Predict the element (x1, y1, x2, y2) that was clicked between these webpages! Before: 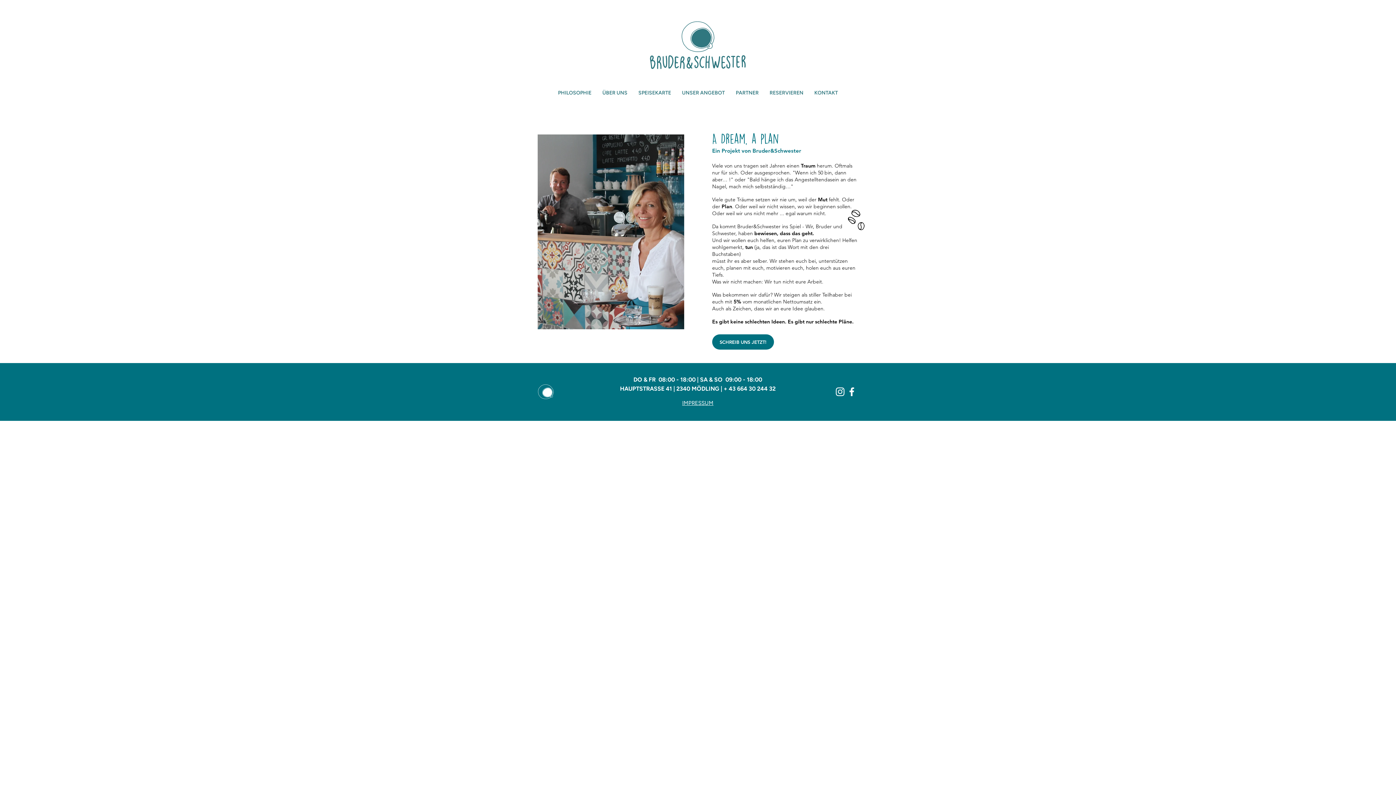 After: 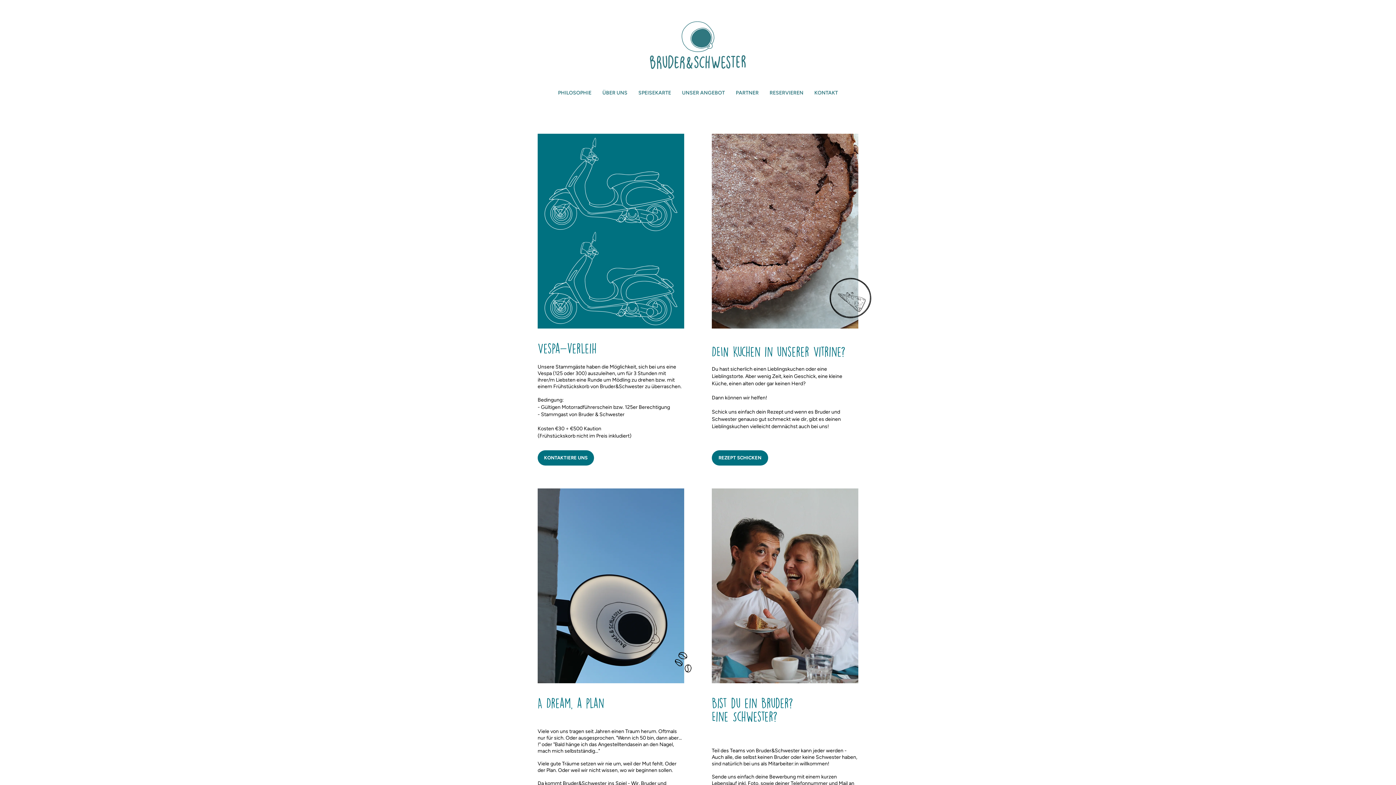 Action: bbox: (676, 84, 730, 102) label: UNSER ANGEBOT